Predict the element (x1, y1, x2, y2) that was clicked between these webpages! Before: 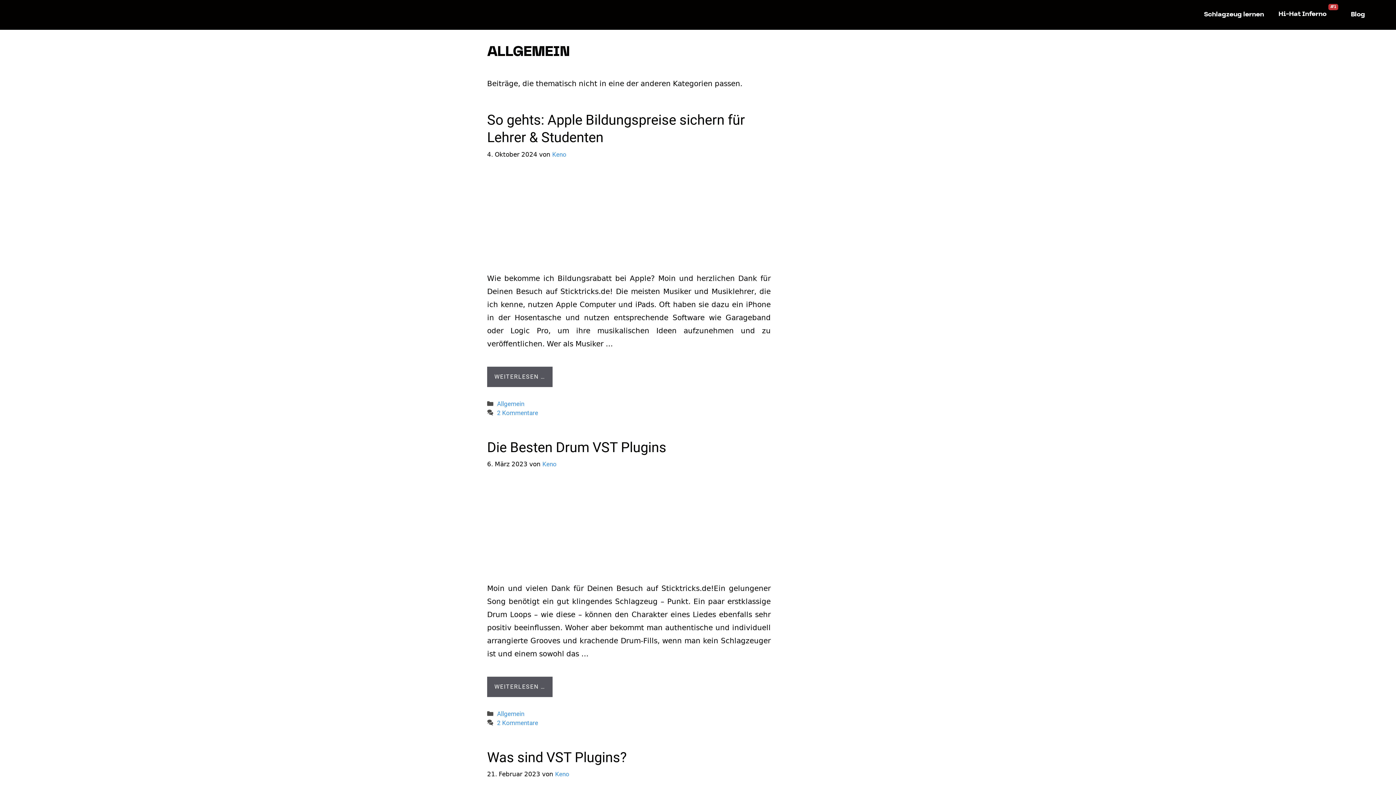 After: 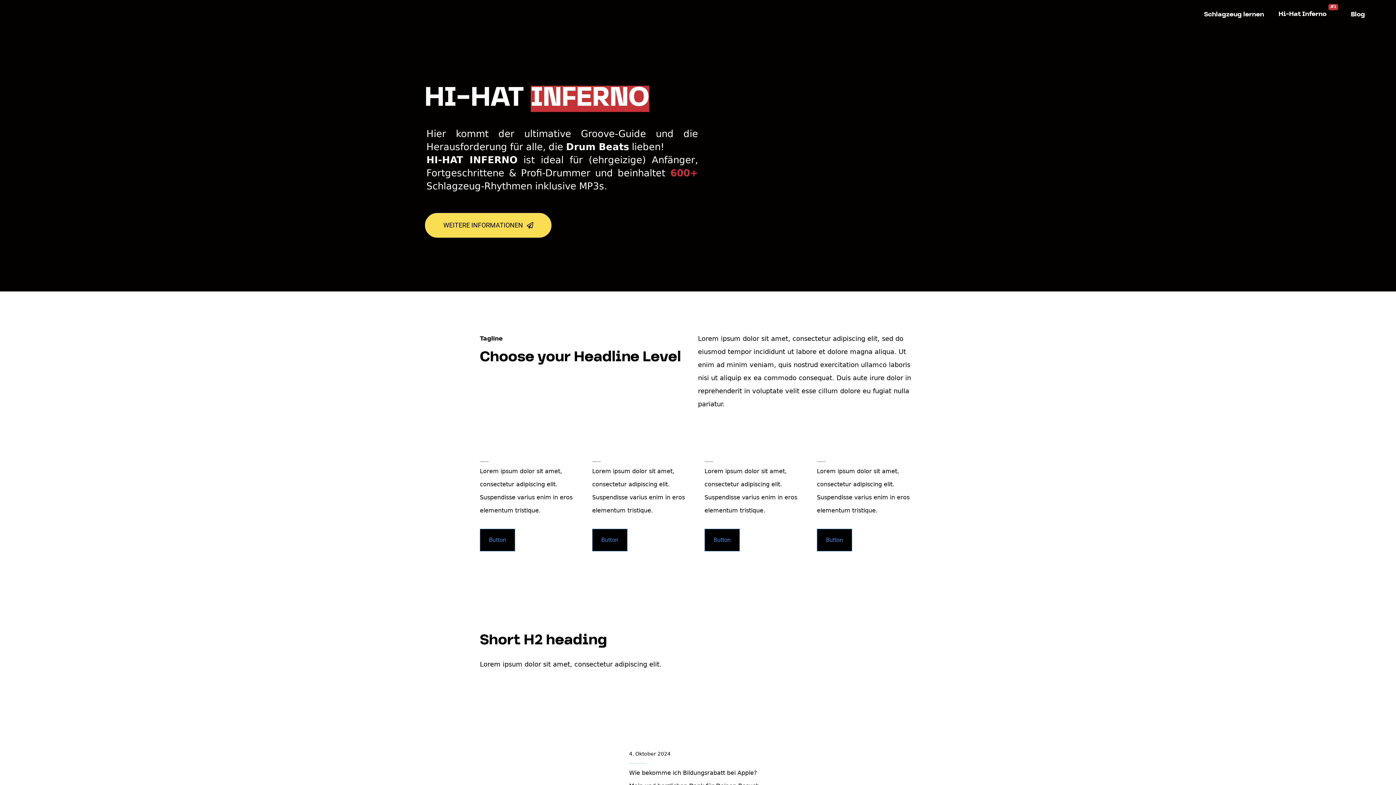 Action: bbox: (23, 10, 89, 19)